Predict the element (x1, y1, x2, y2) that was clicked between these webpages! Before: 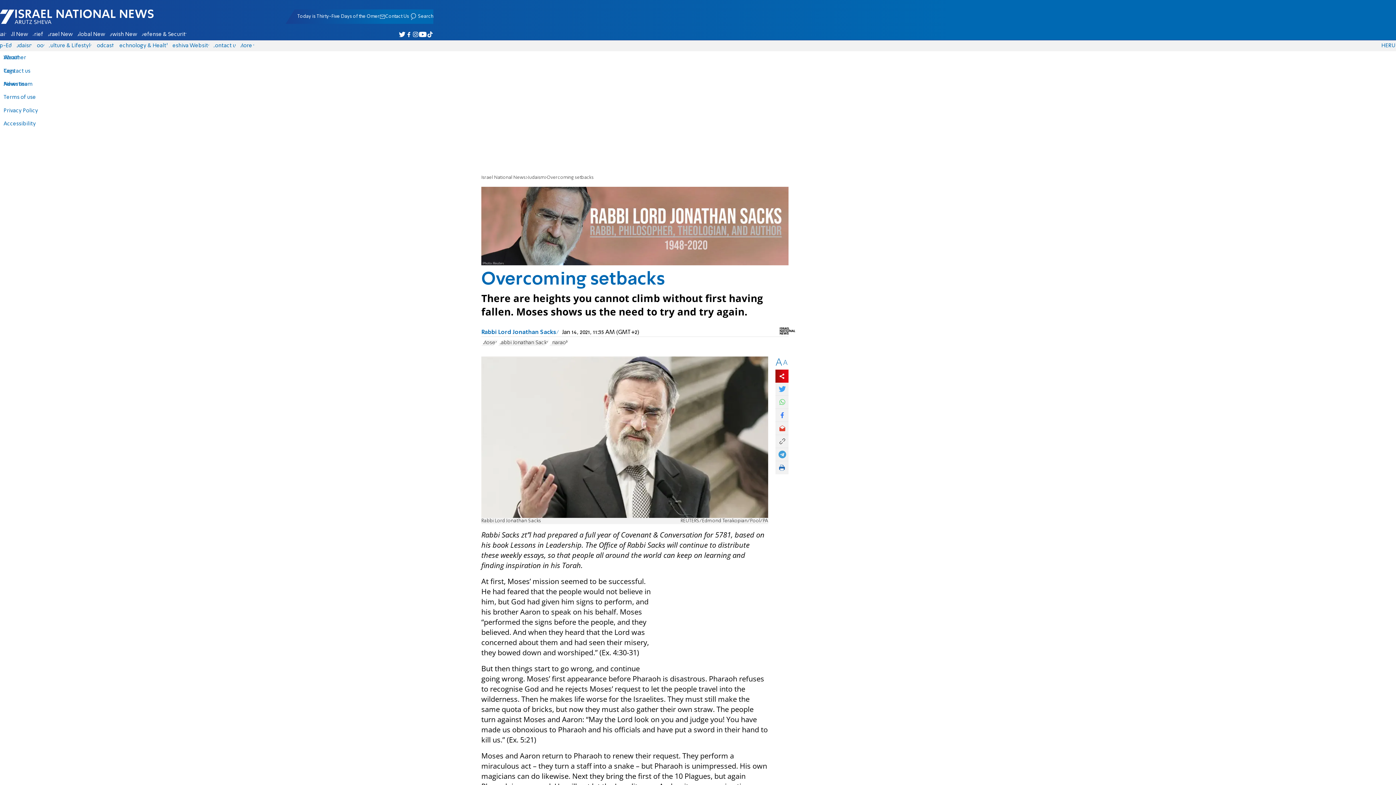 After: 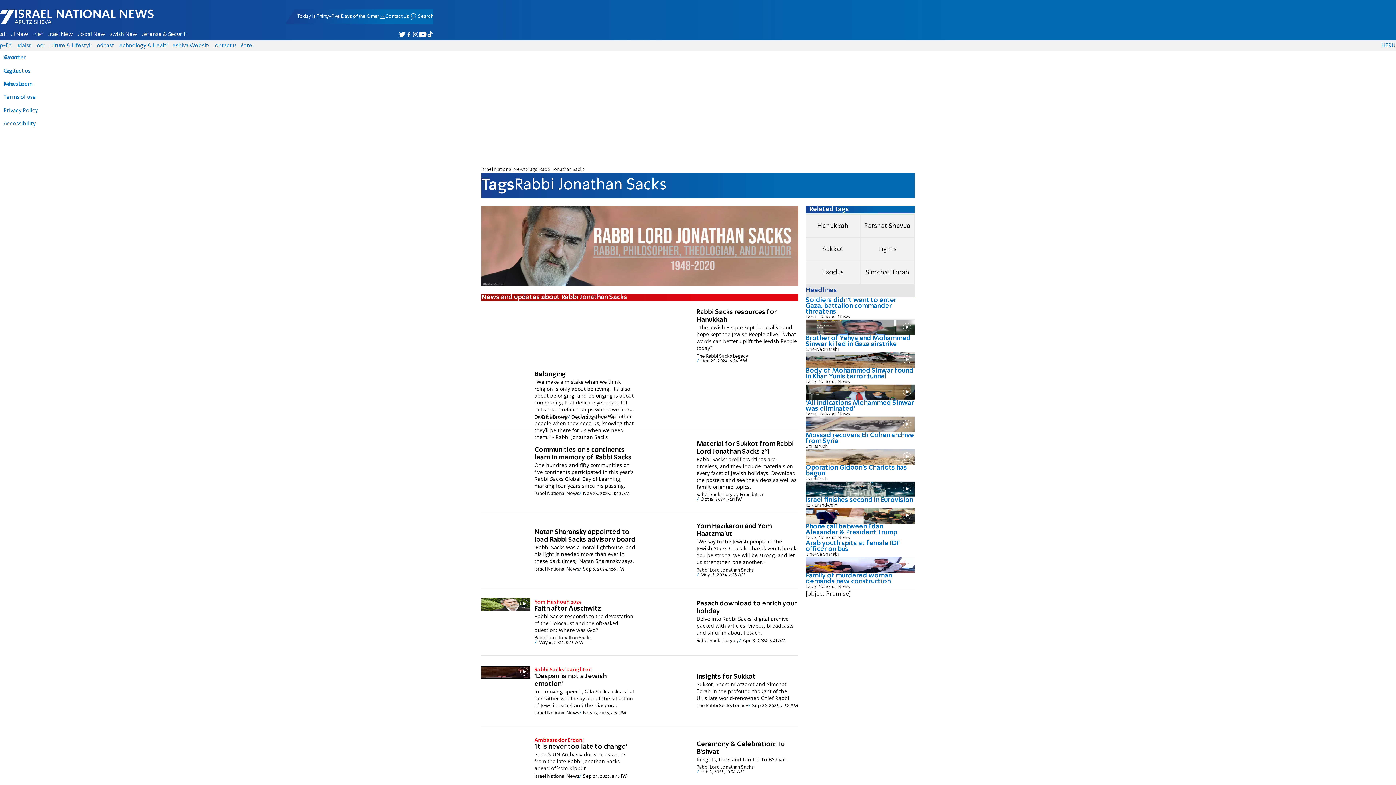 Action: label: Rabbi Jonathan Sacks bbox: (498, 340, 549, 346)